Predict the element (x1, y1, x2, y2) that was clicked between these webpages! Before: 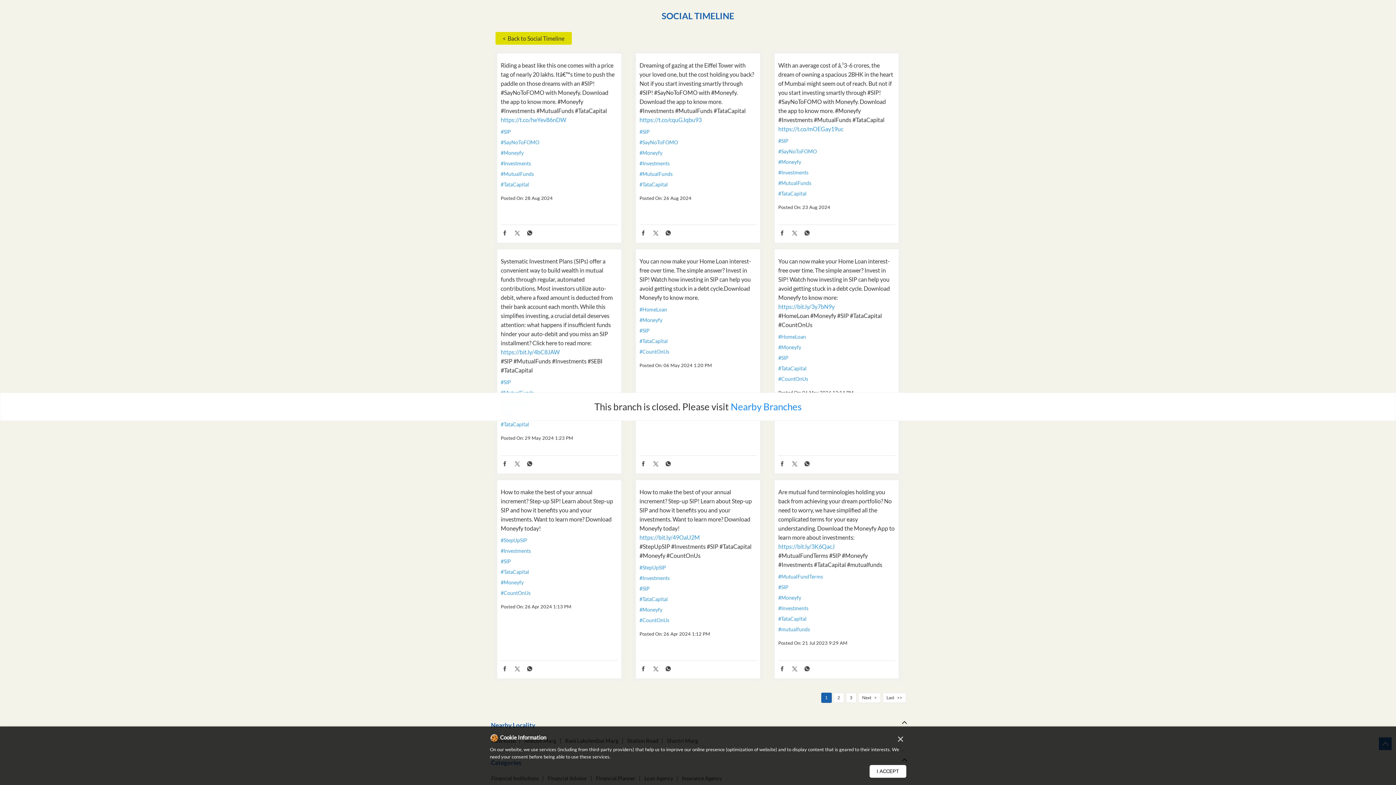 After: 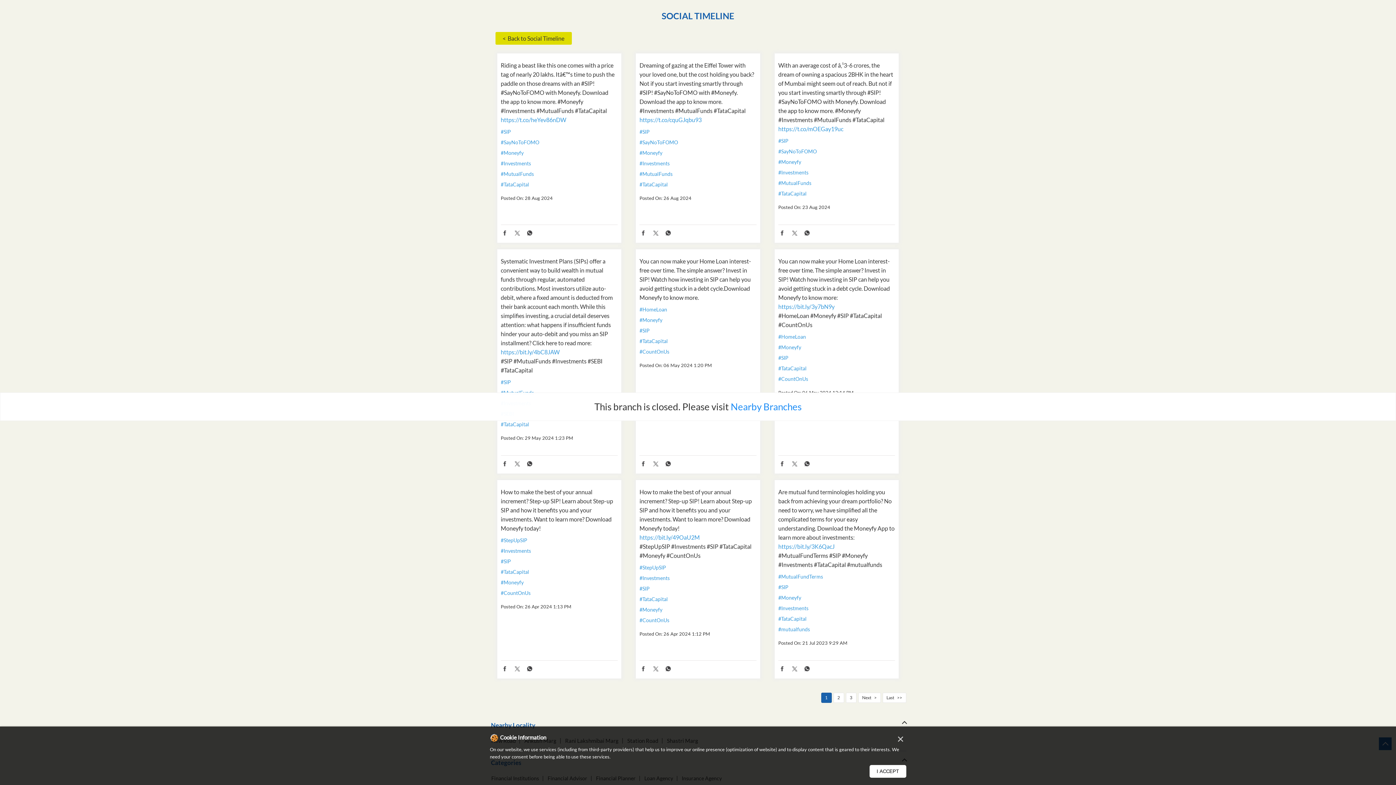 Action: label: #SIP bbox: (778, 199, 895, 206)